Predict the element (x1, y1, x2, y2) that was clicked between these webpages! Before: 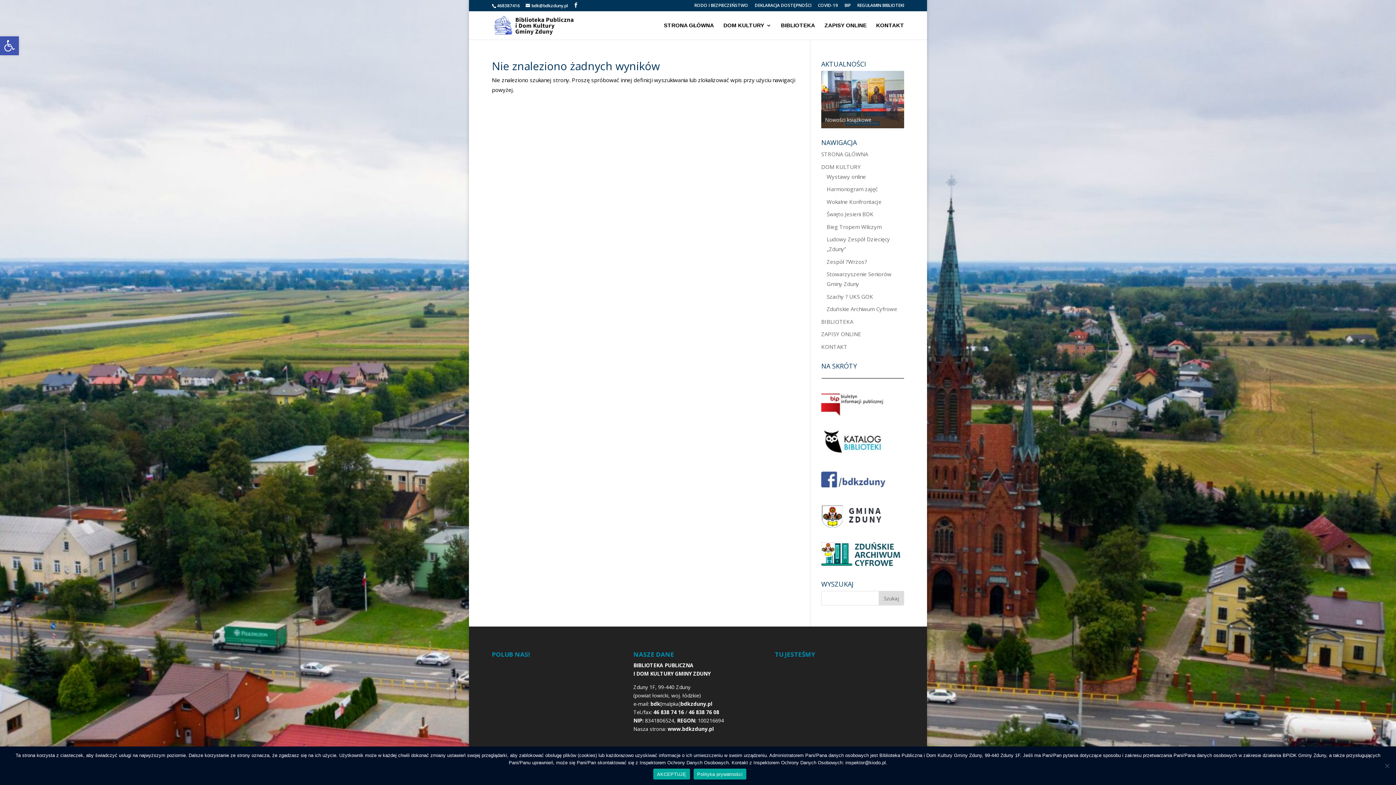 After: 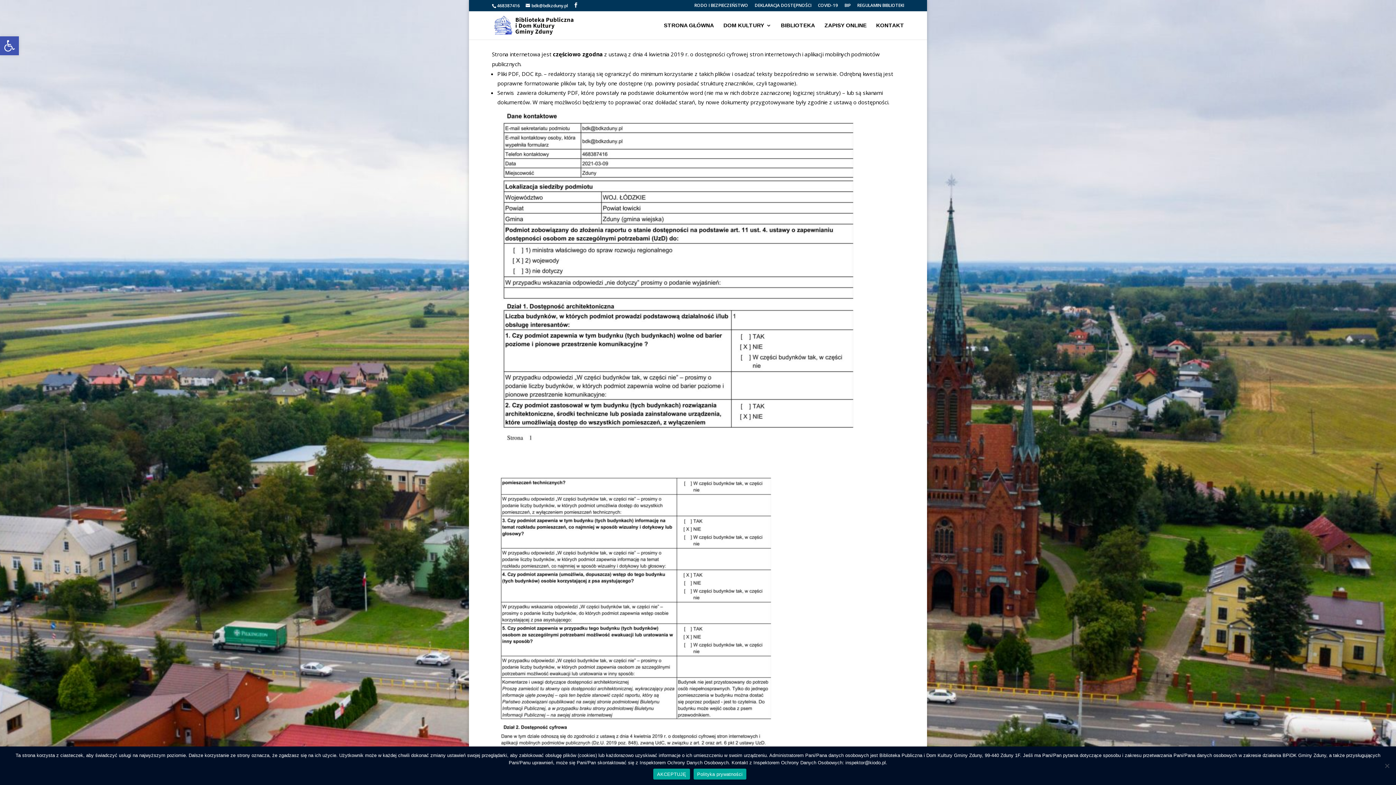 Action: label: DEKLARACJA DOSTĘPNOŚCI bbox: (754, 3, 811, 10)